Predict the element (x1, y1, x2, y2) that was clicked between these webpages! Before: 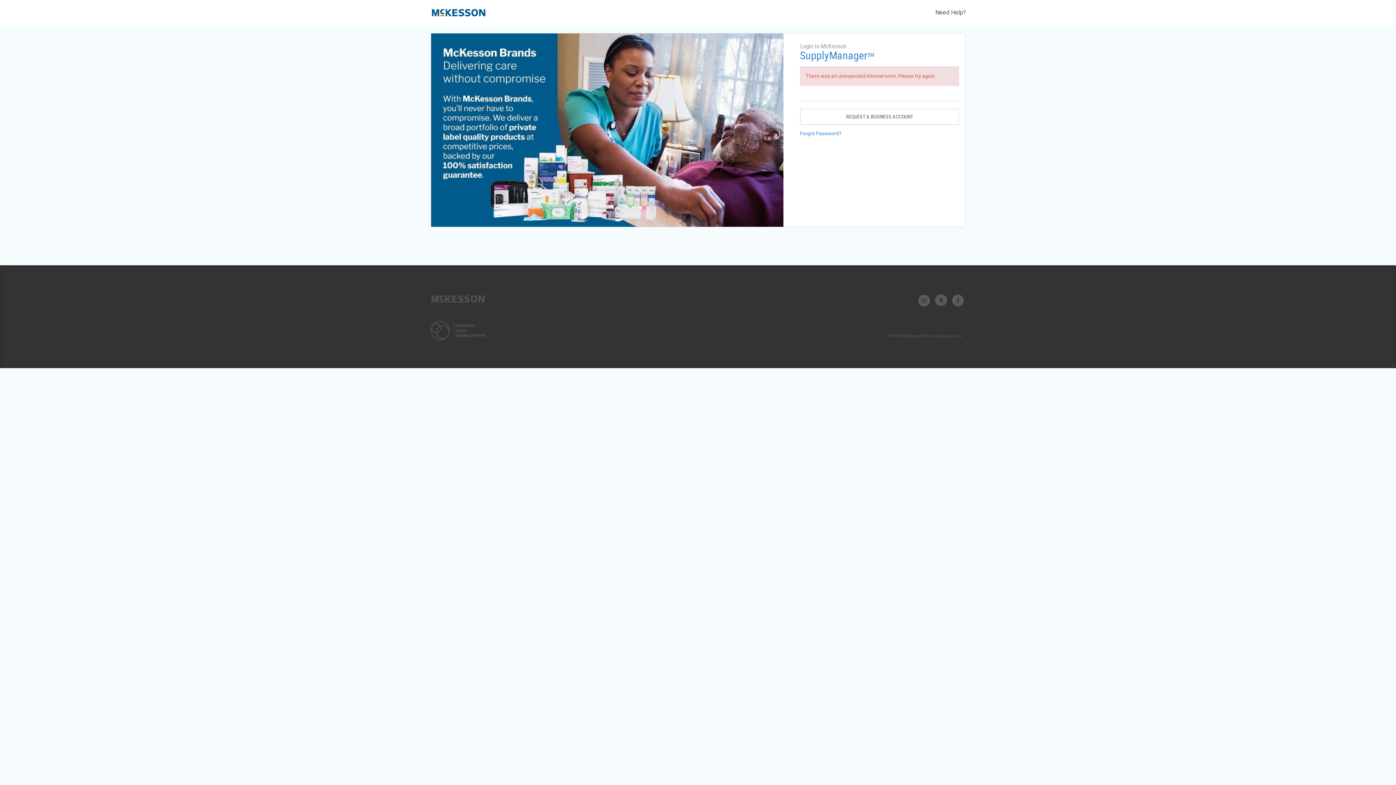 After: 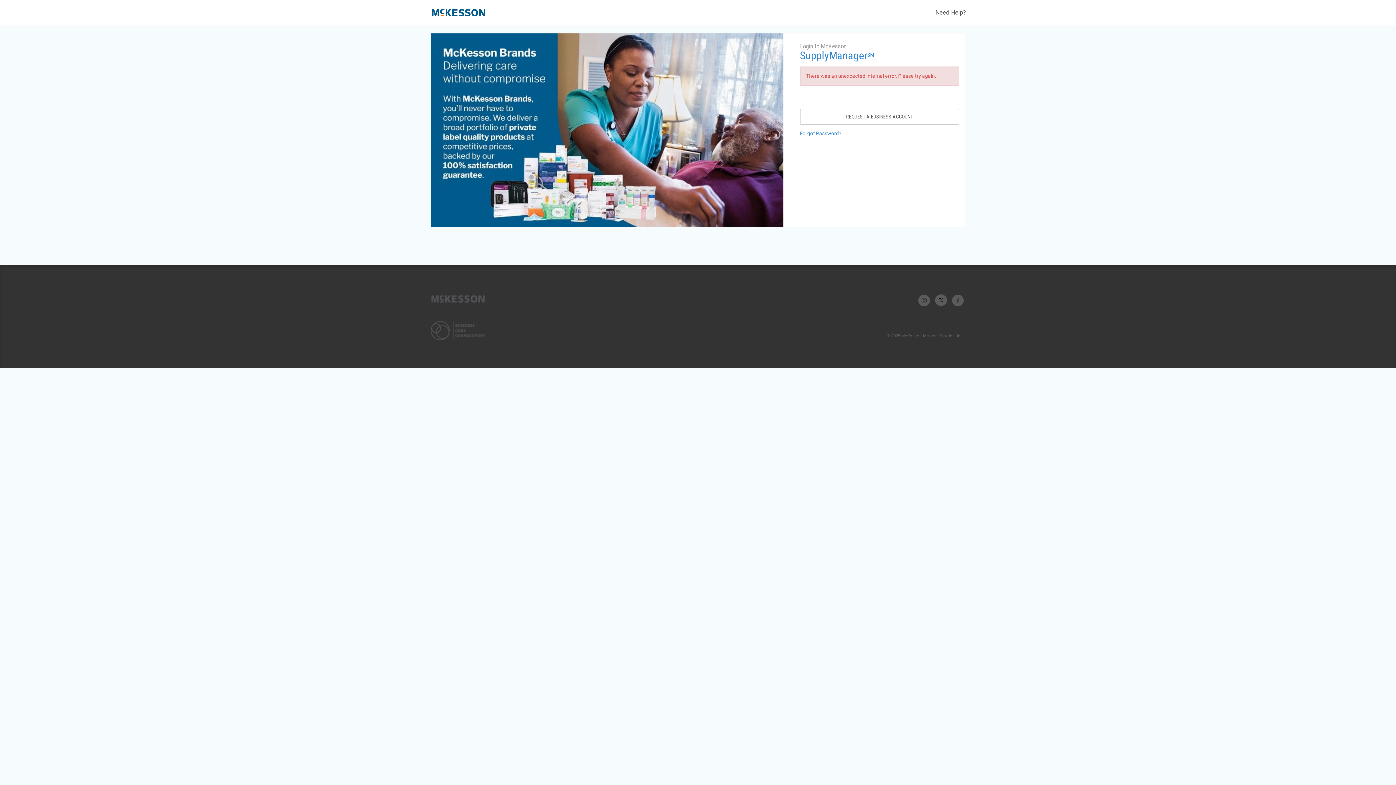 Action: bbox: (952, 298, 964, 302)